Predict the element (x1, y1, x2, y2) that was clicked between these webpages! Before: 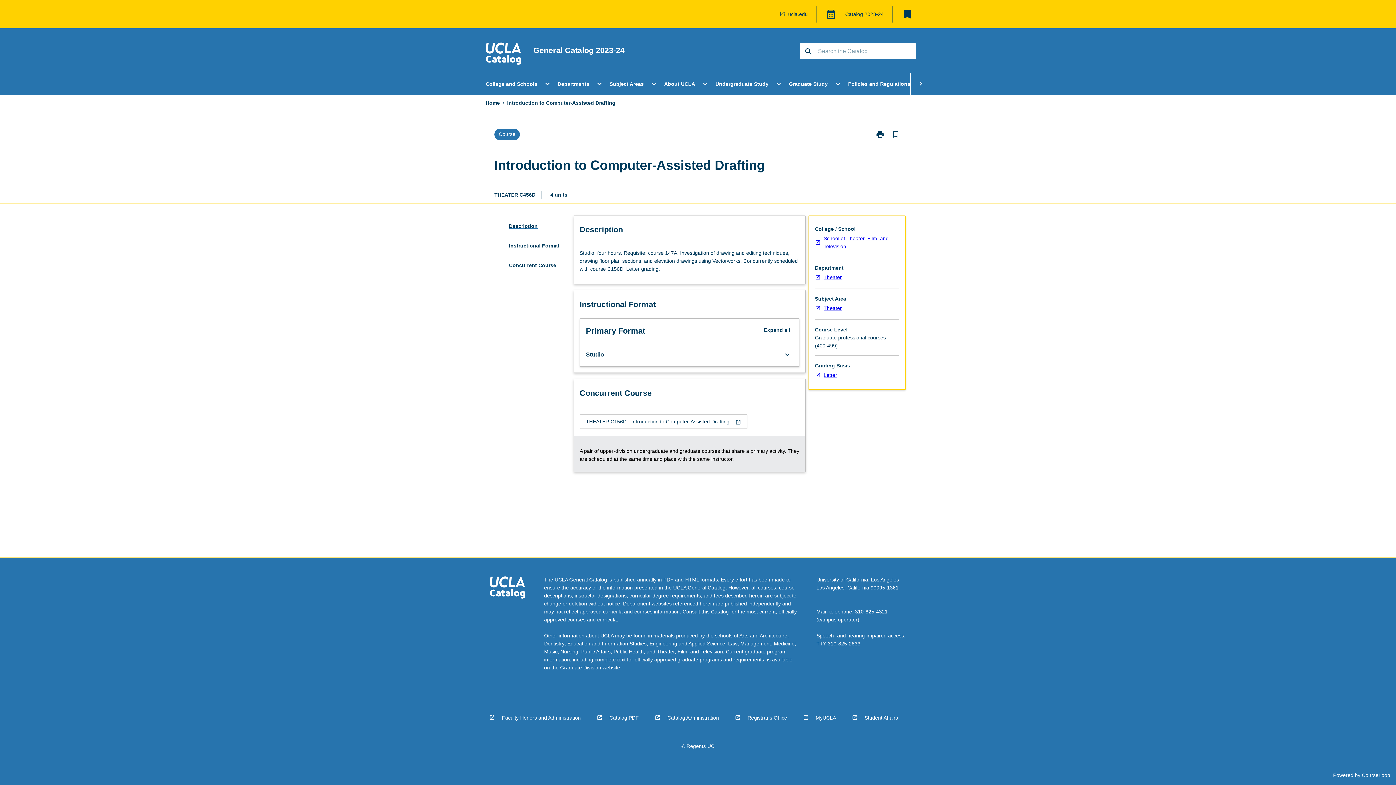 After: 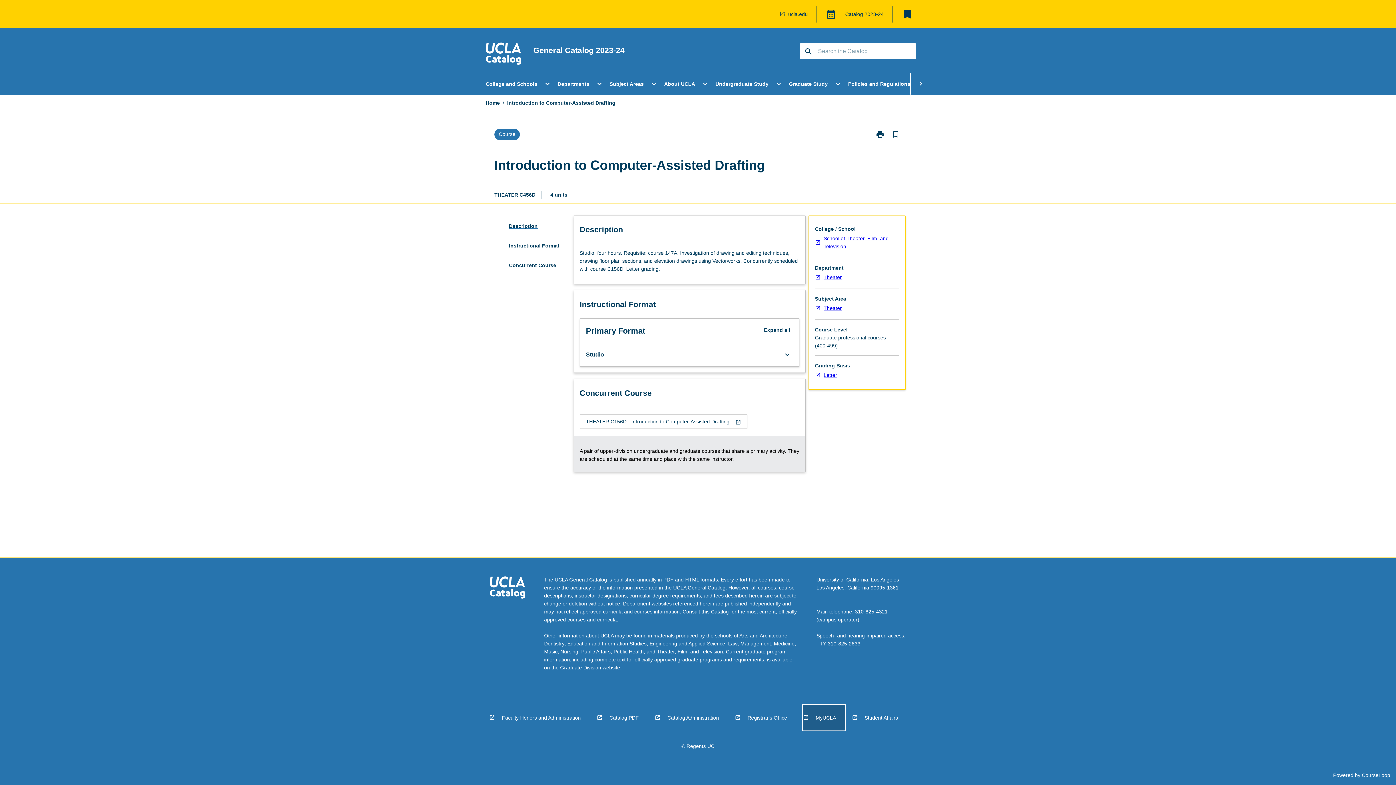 Action: bbox: (803, 705, 845, 731) label: MyUCLA